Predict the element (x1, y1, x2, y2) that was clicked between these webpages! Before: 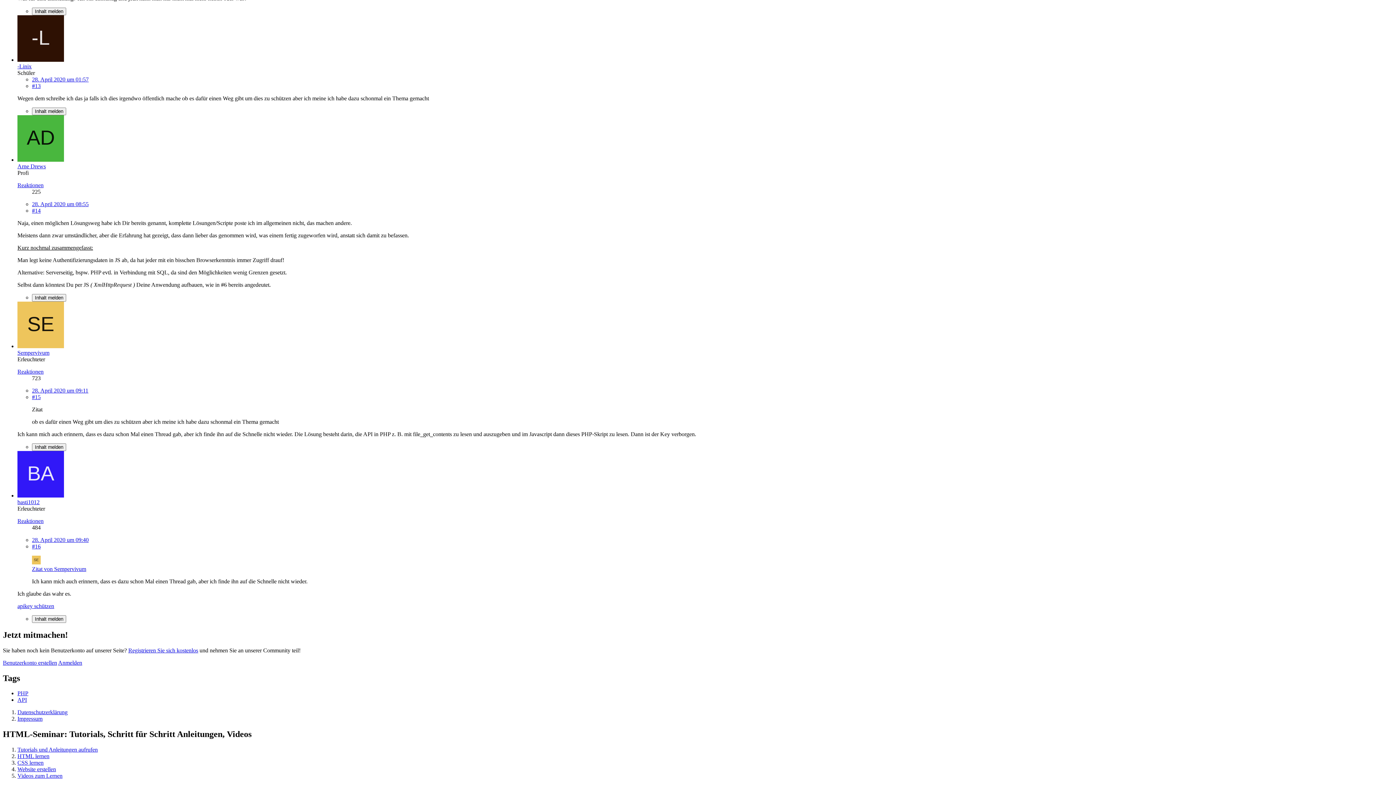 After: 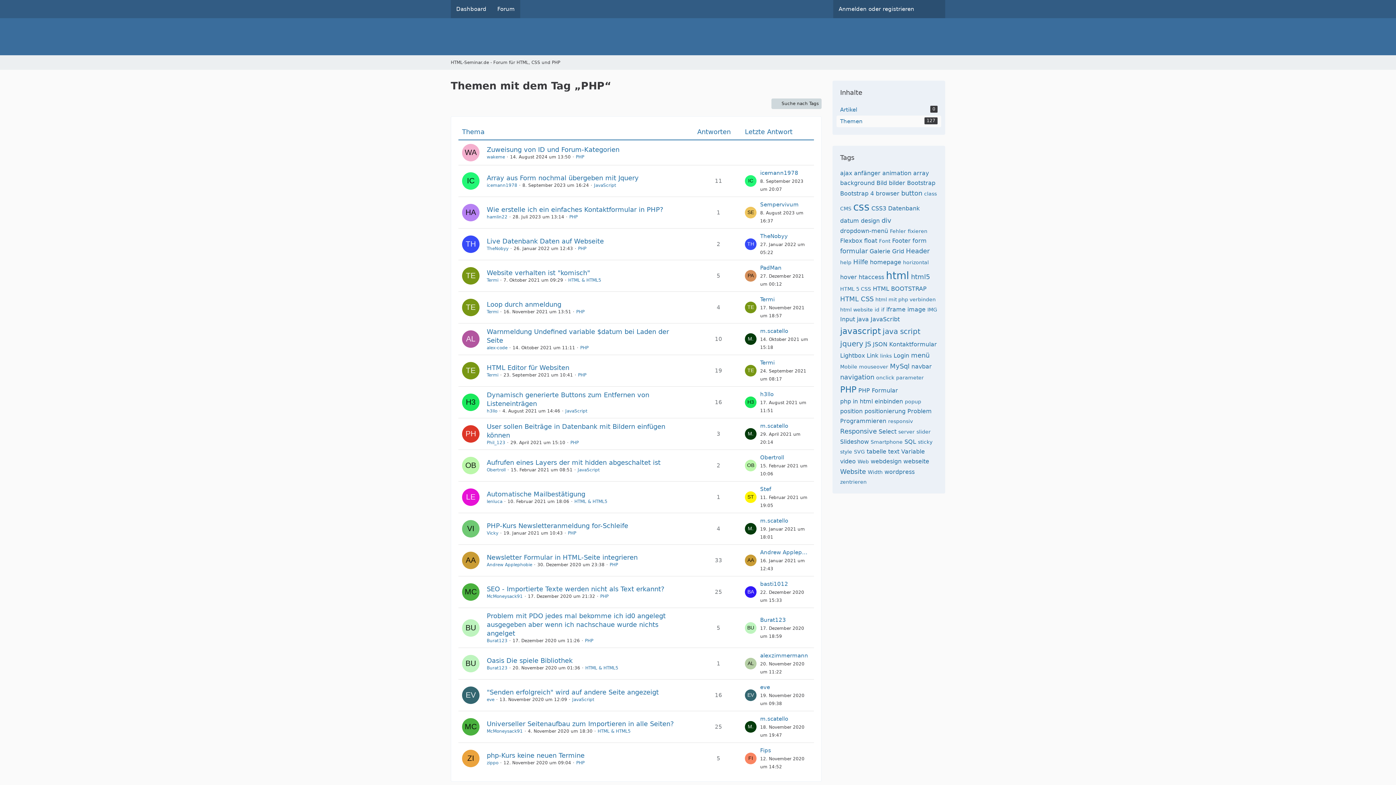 Action: label: PHP bbox: (17, 690, 28, 696)